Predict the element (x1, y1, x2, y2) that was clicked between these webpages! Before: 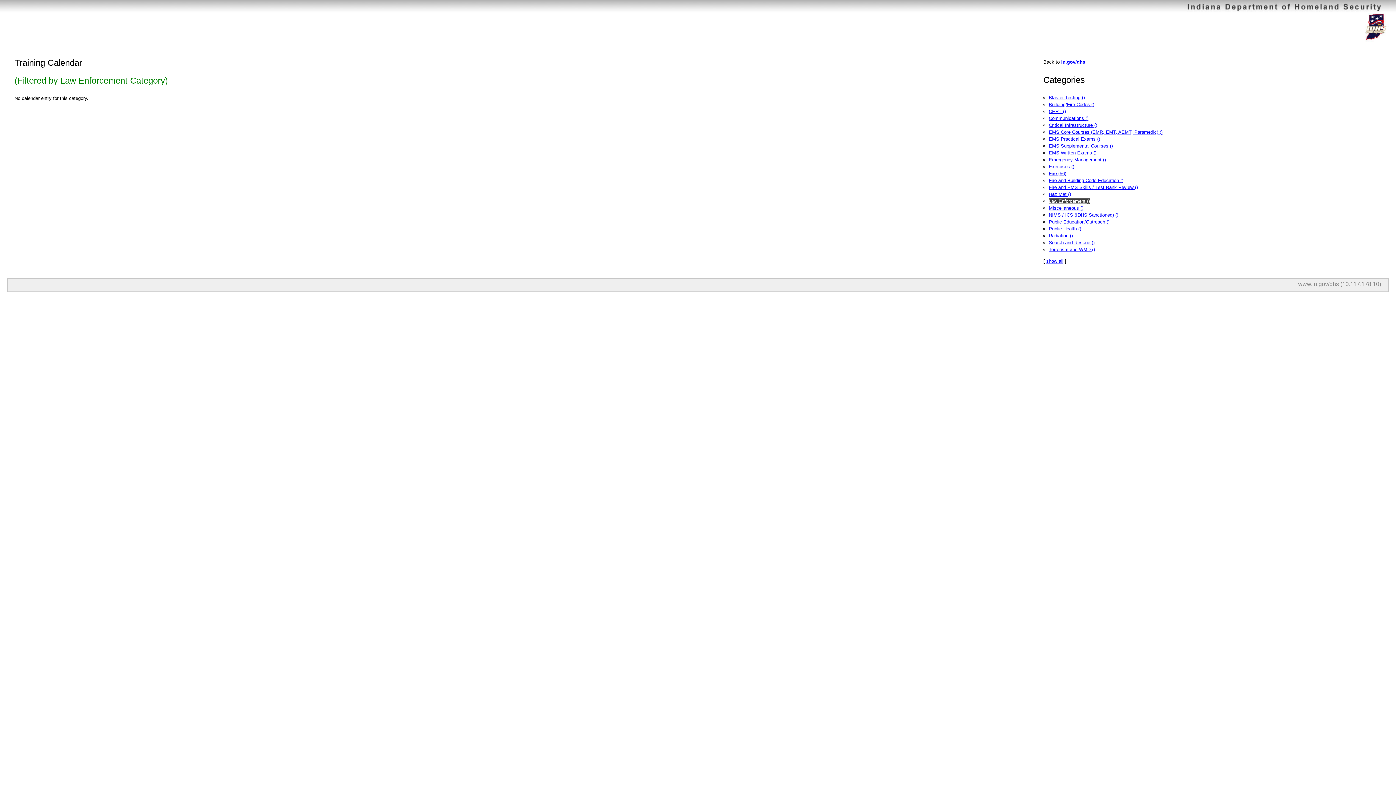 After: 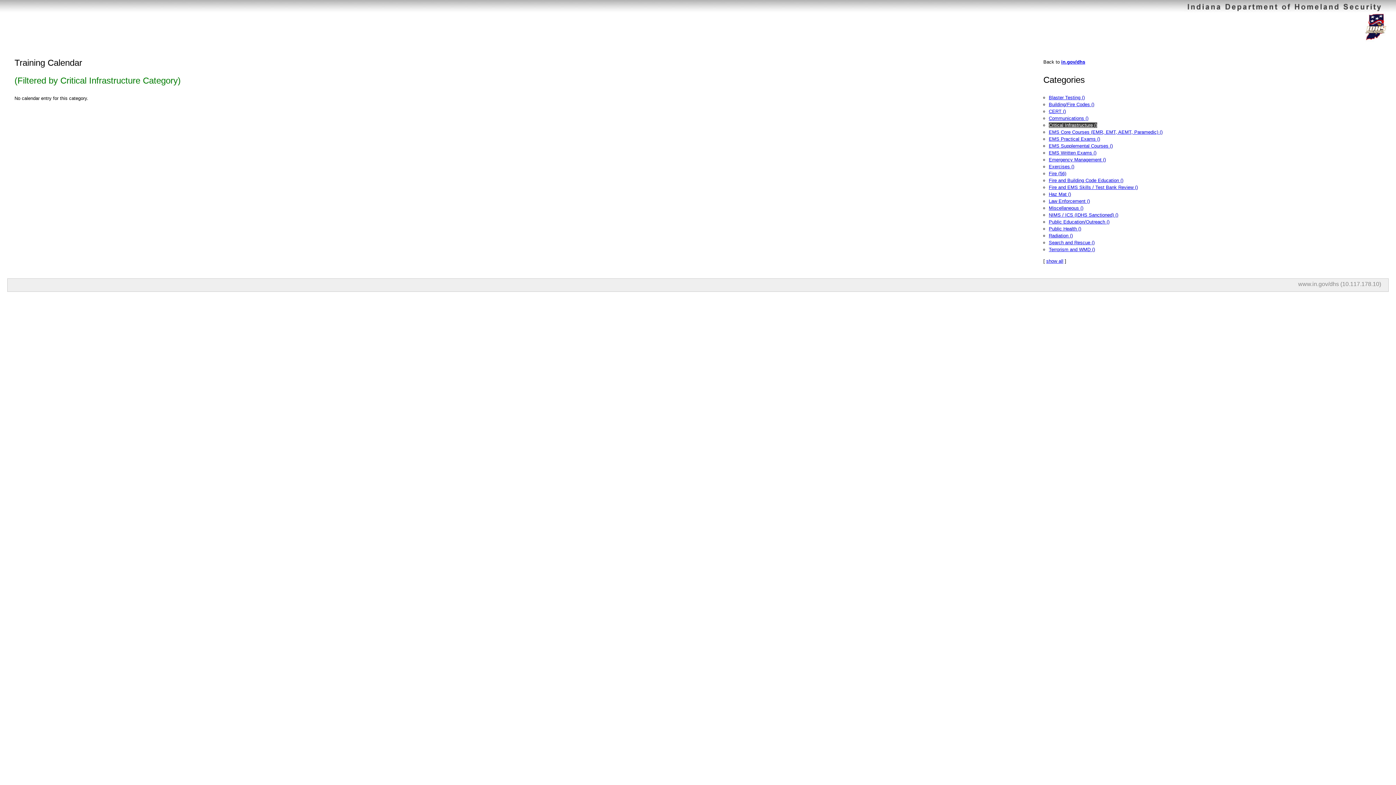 Action: bbox: (1049, 122, 1097, 128) label: Critical Infrastructure ()